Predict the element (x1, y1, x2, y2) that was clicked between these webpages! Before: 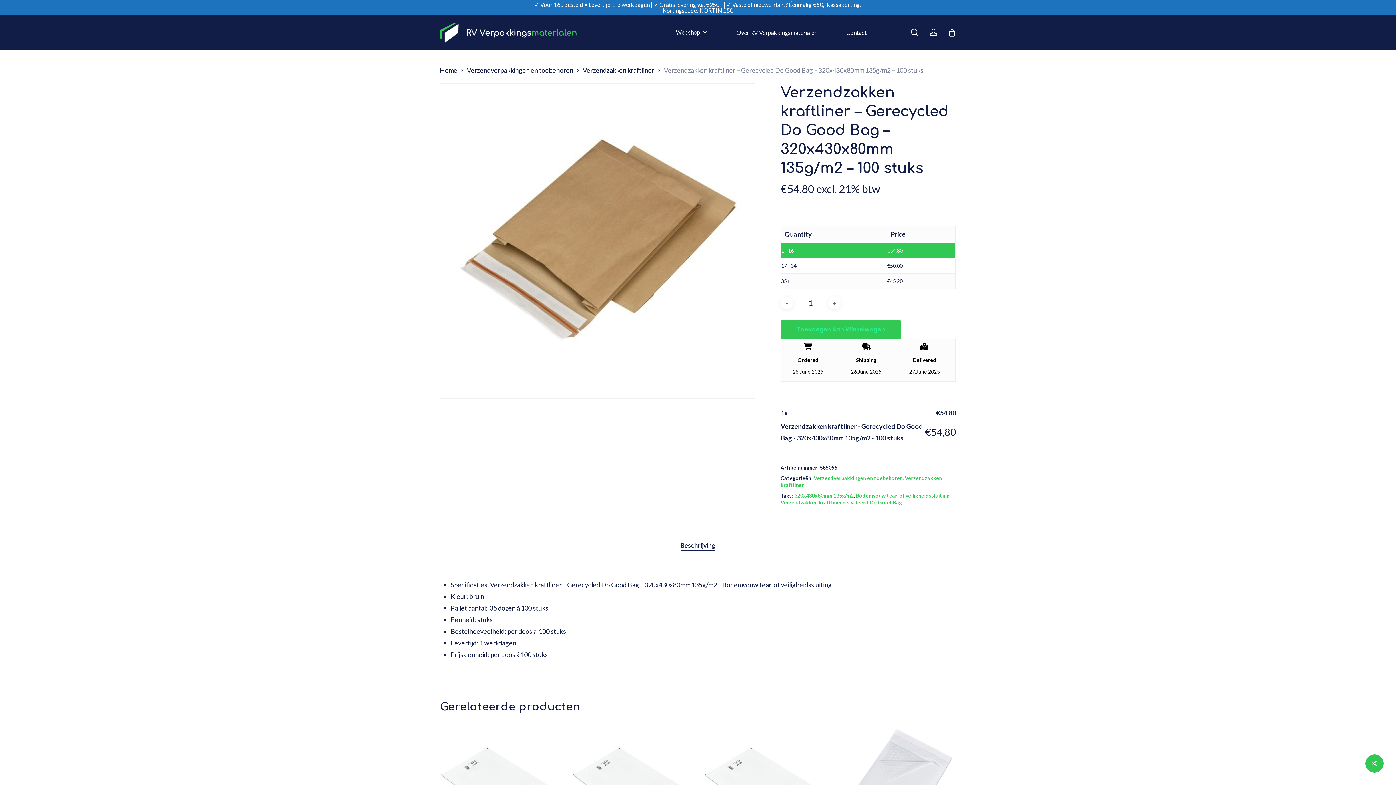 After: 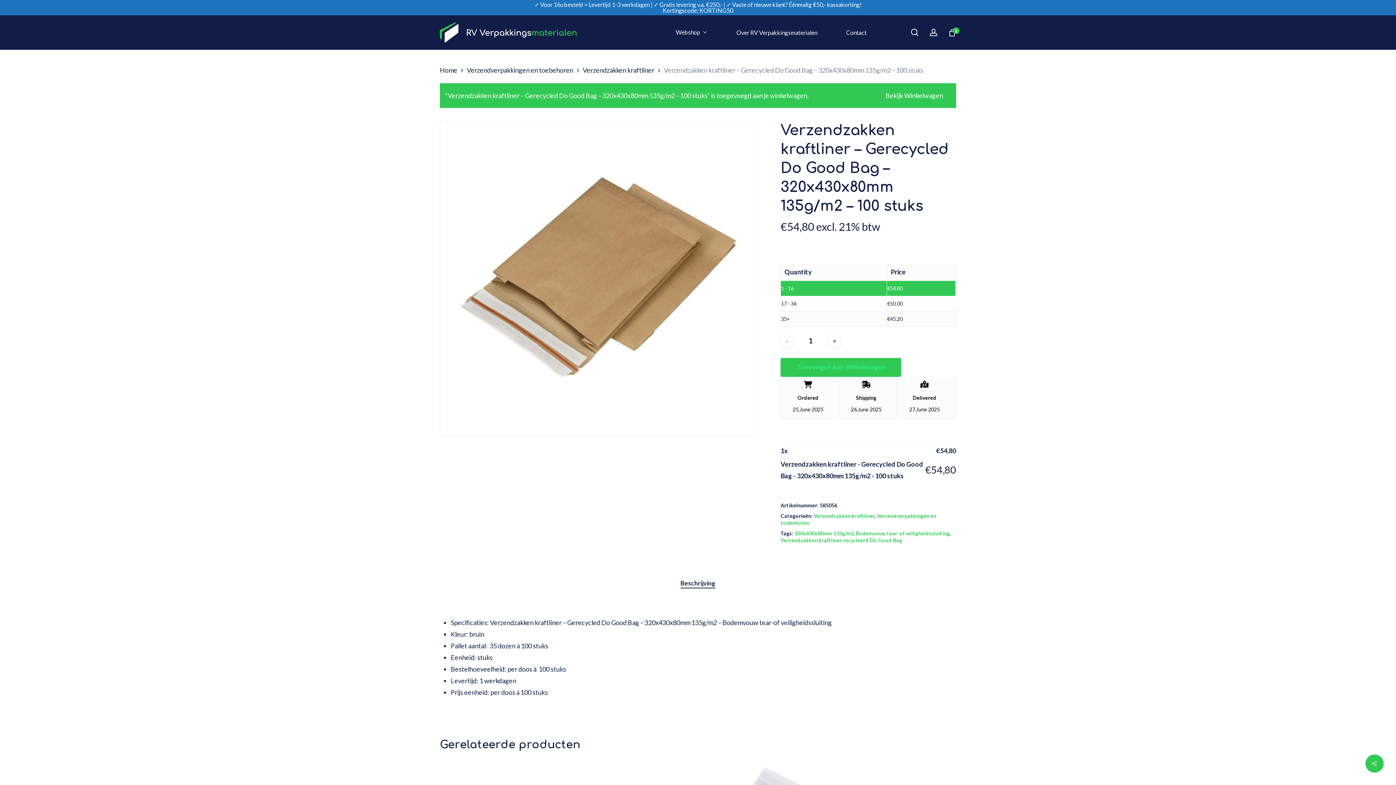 Action: label: Toevoegen Aan Winkelwagen bbox: (780, 320, 901, 339)